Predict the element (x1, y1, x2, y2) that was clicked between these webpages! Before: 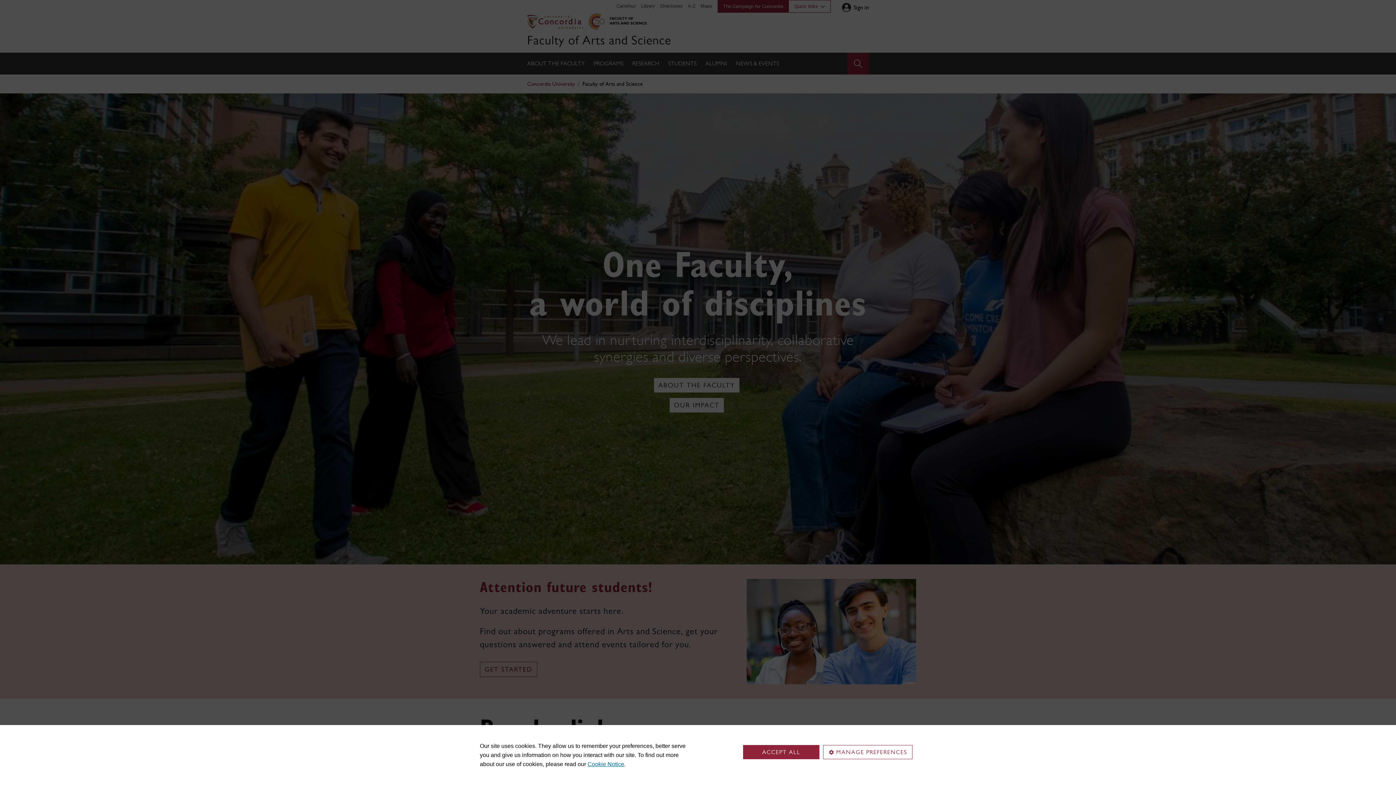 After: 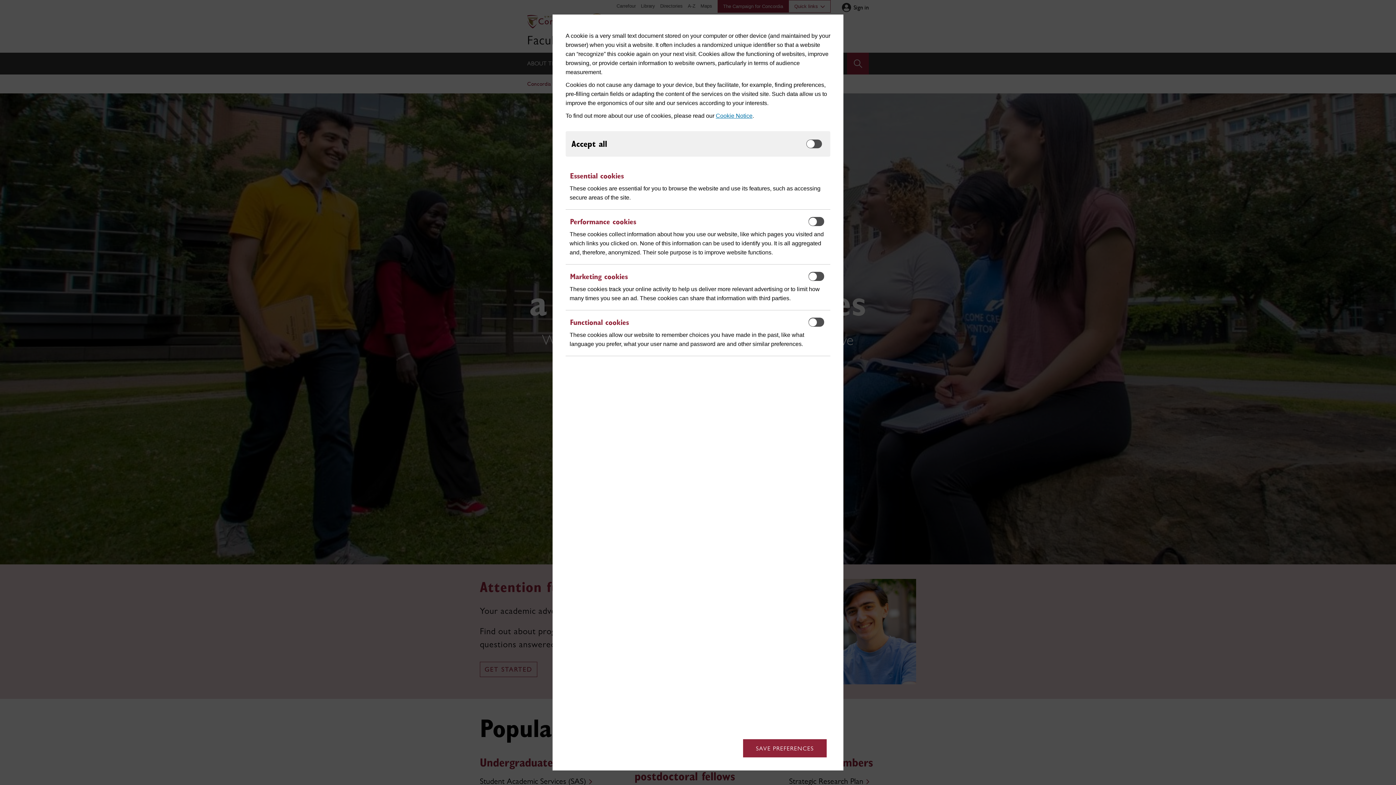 Action: label: MANAGE PREFERENCES bbox: (823, 745, 912, 759)